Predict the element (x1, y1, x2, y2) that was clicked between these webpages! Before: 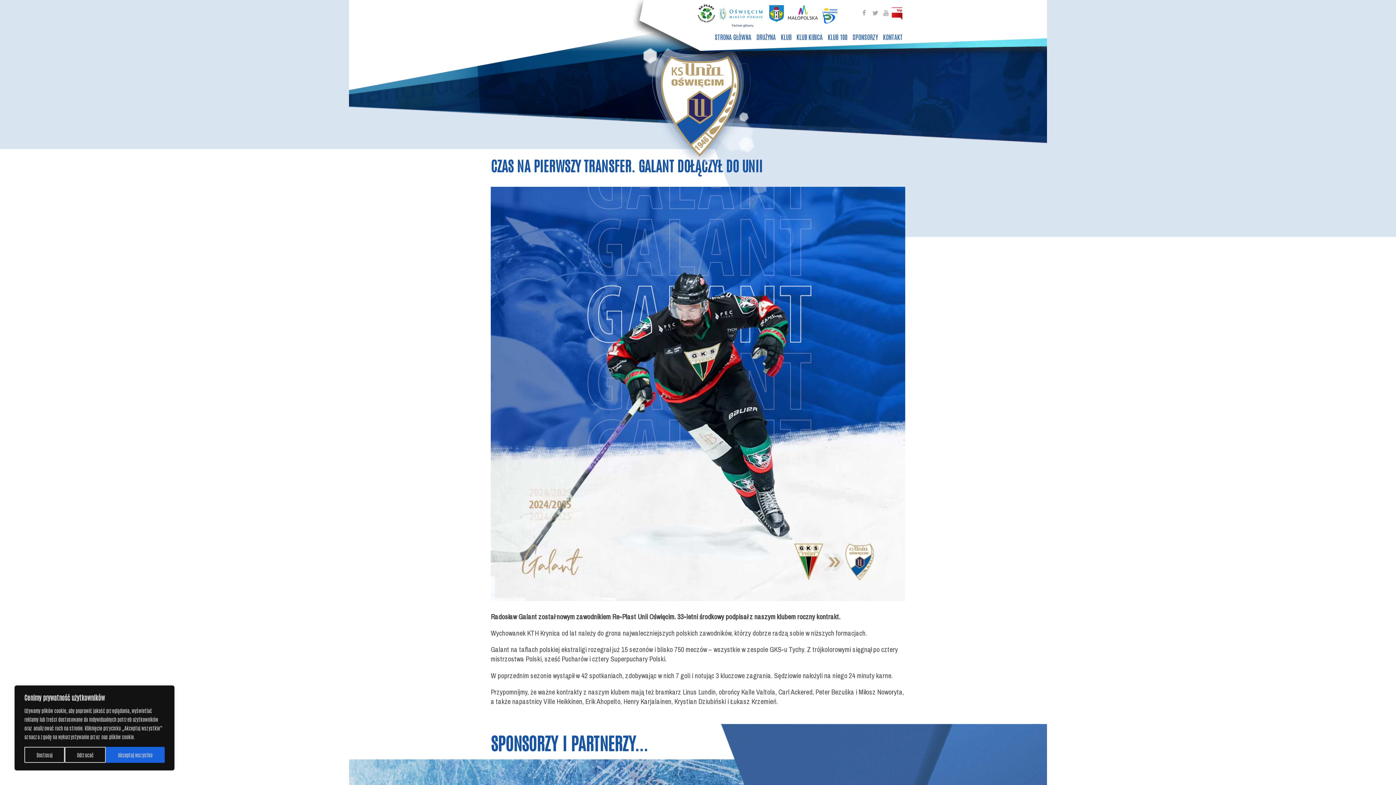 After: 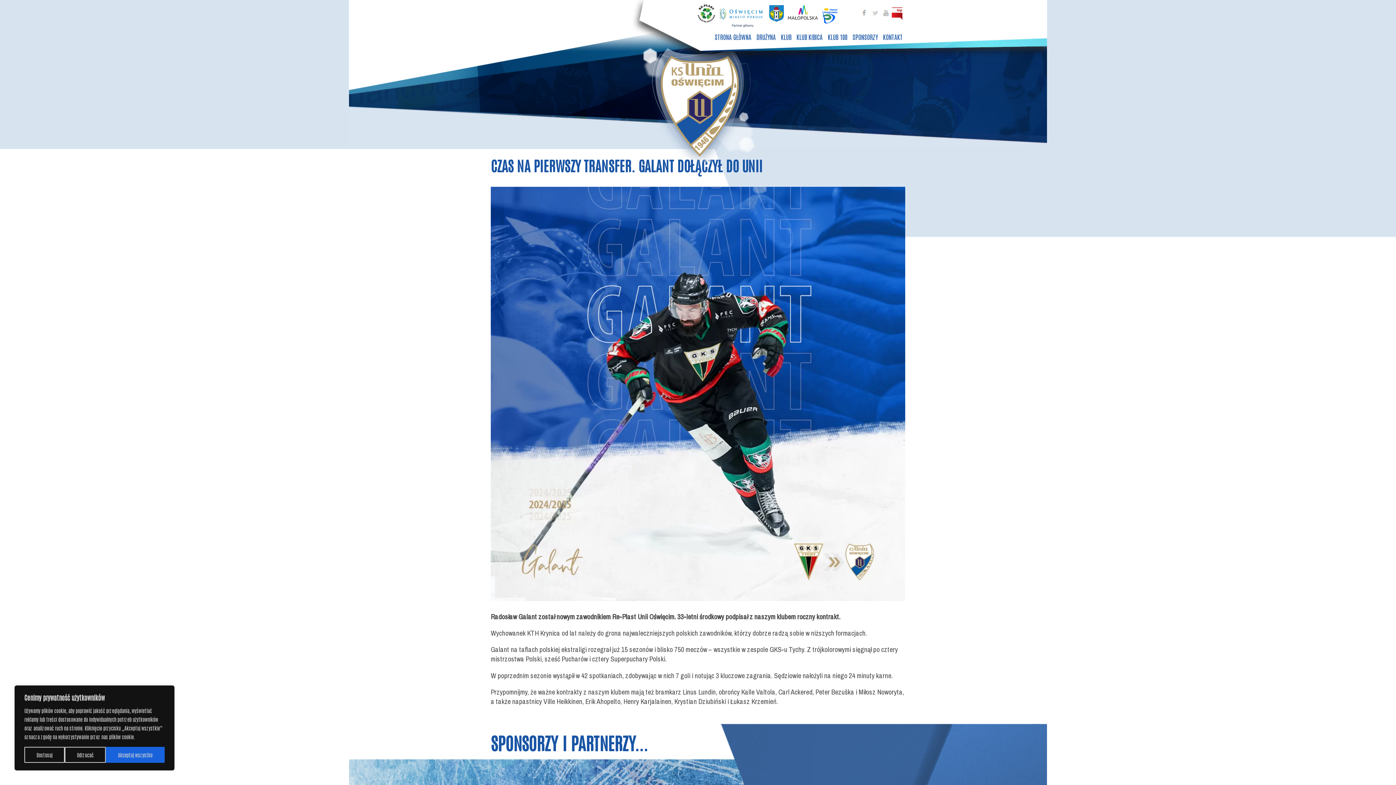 Action: bbox: (870, 7, 881, 20)